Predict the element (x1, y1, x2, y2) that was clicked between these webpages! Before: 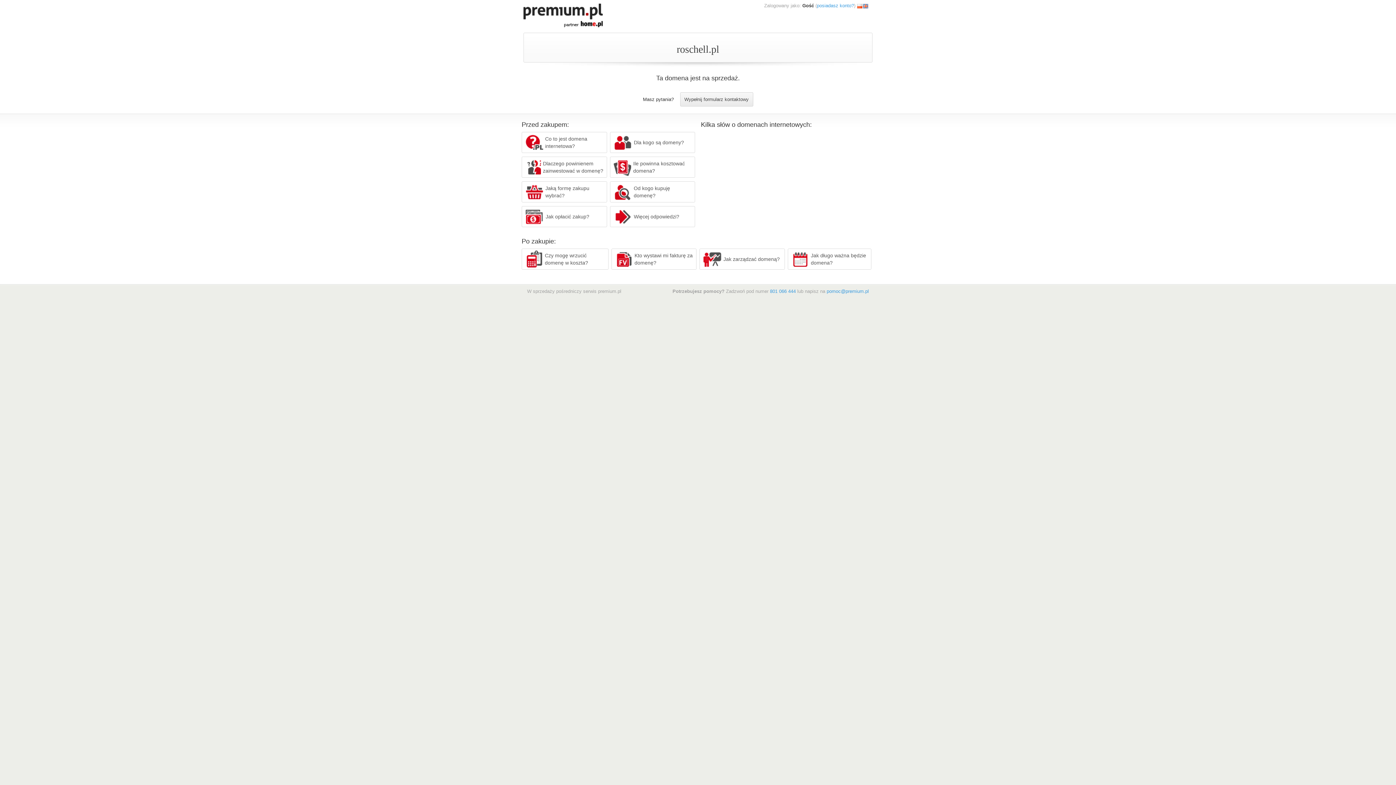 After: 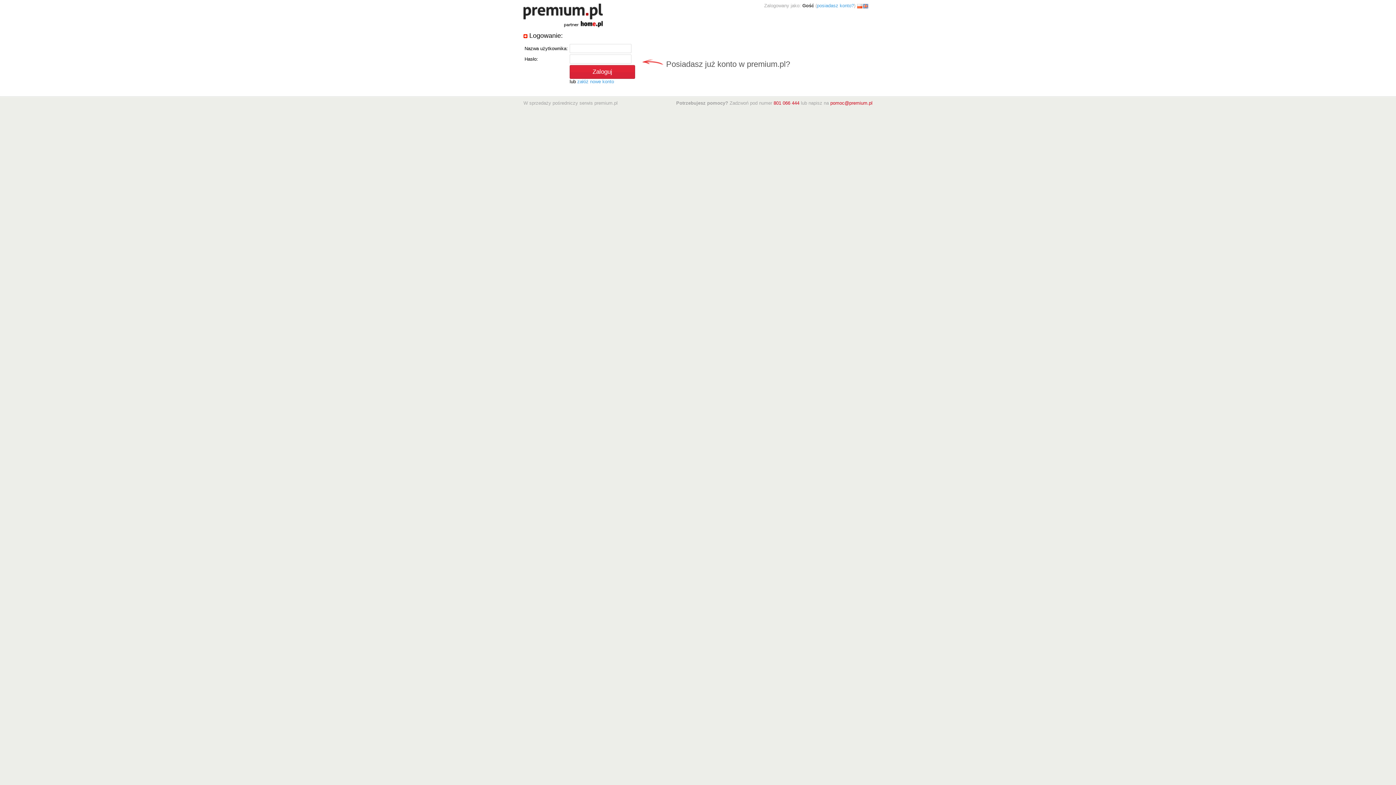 Action: bbox: (817, 2, 854, 8) label: posiadasz konto?